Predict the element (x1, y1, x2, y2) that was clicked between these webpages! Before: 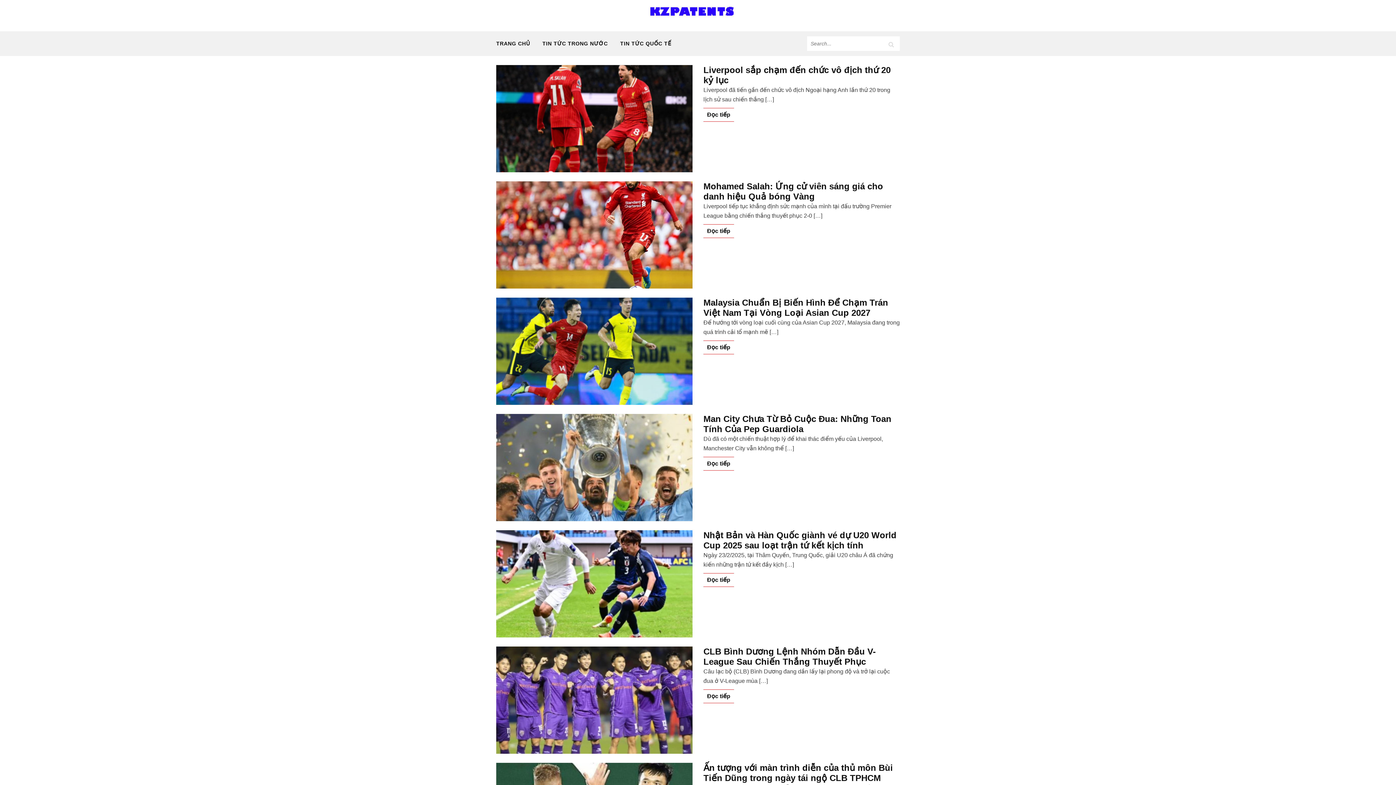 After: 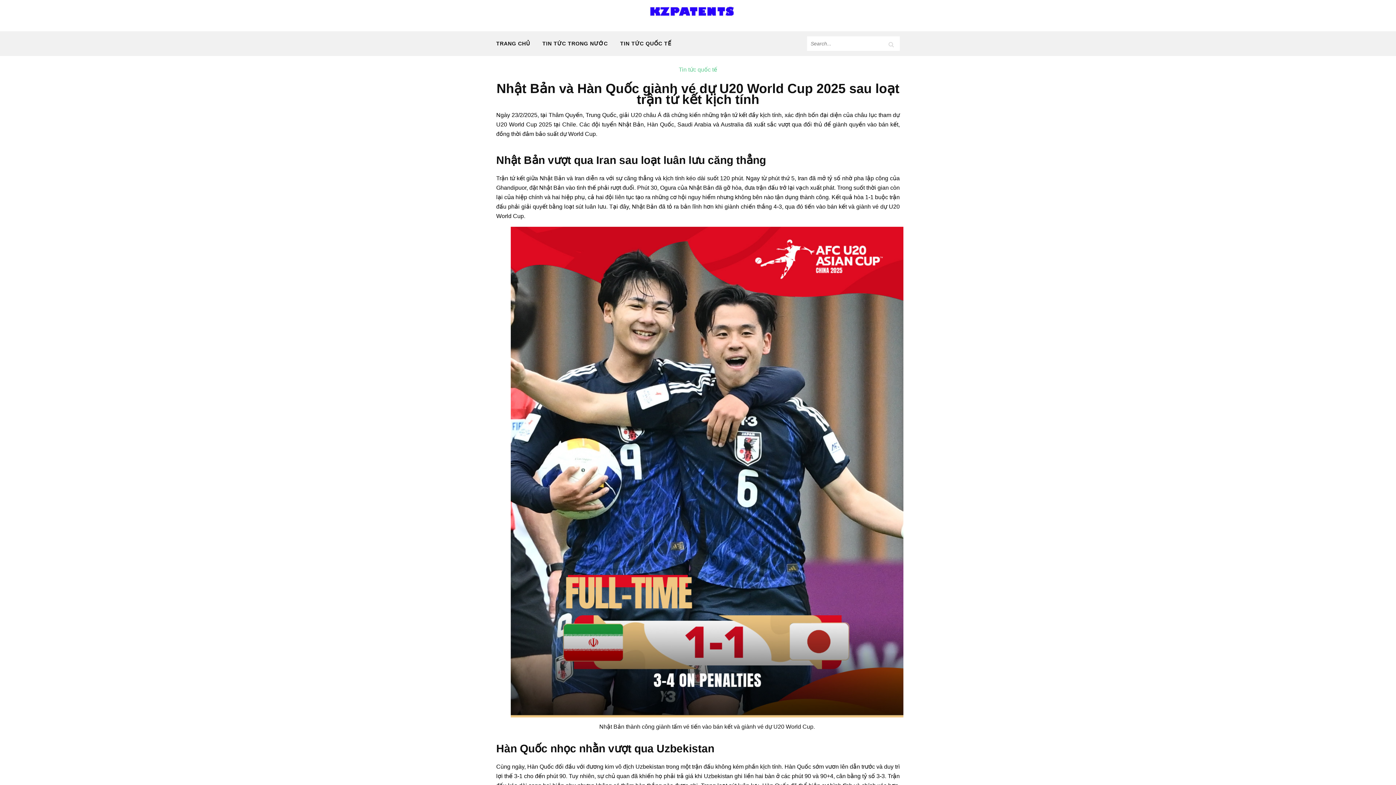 Action: bbox: (496, 530, 692, 637)